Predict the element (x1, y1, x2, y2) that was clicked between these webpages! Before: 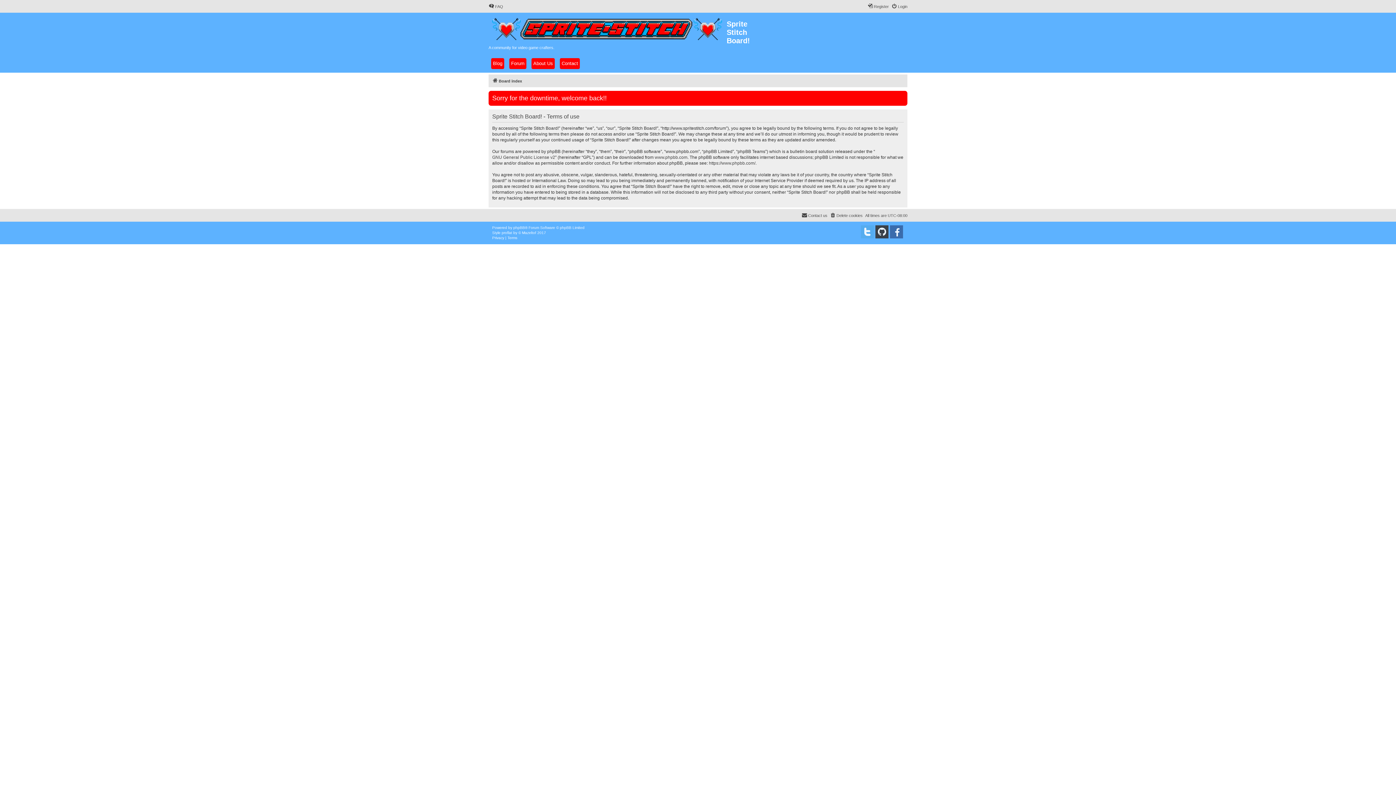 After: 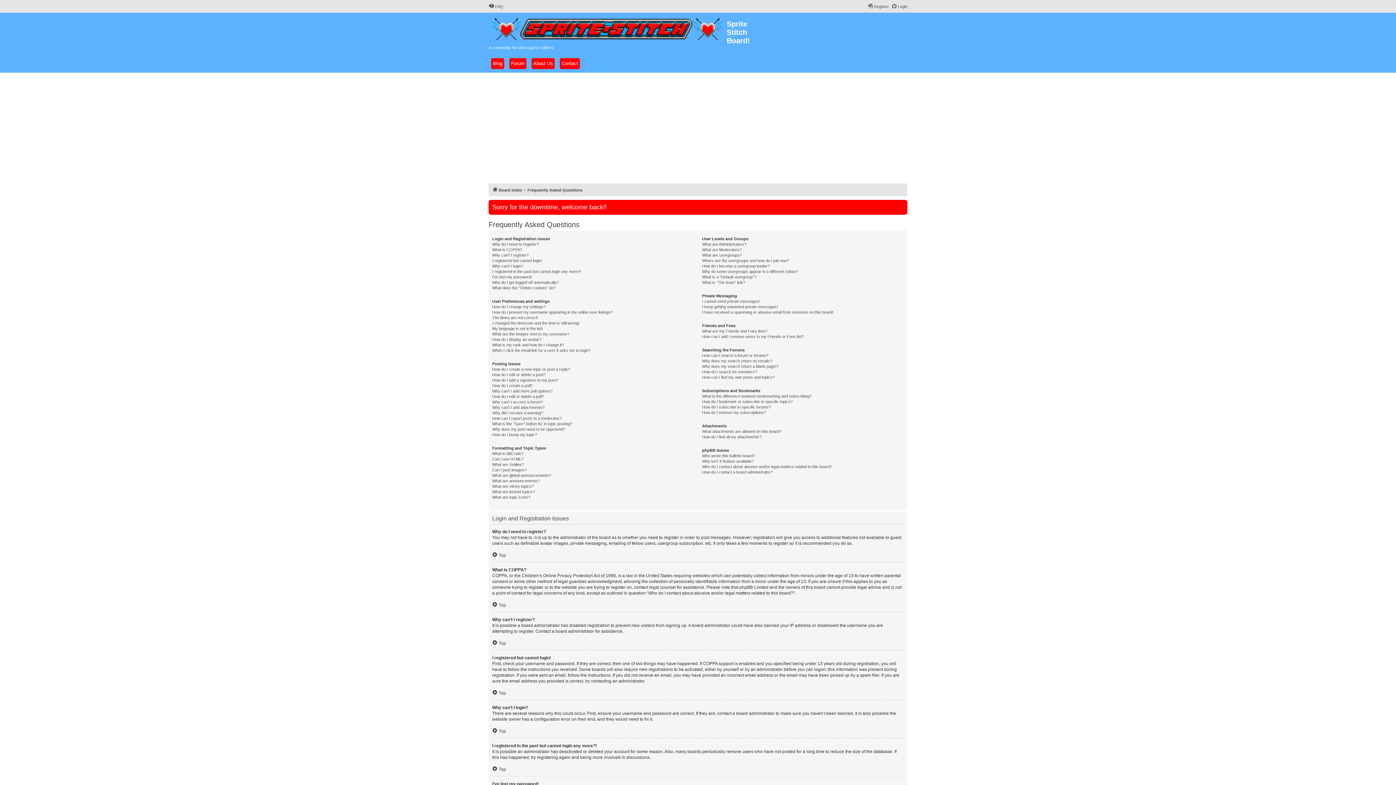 Action: label: FAQ bbox: (488, 2, 503, 10)